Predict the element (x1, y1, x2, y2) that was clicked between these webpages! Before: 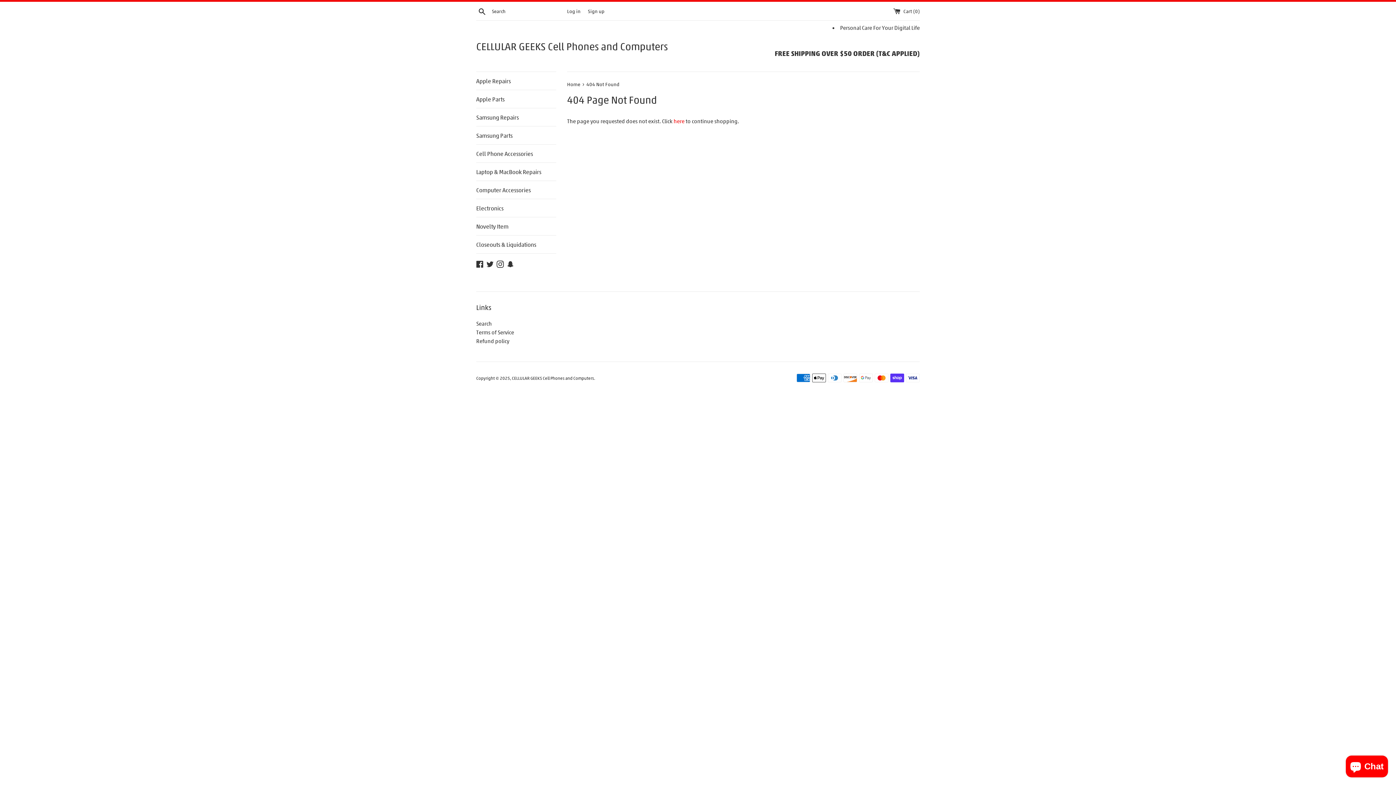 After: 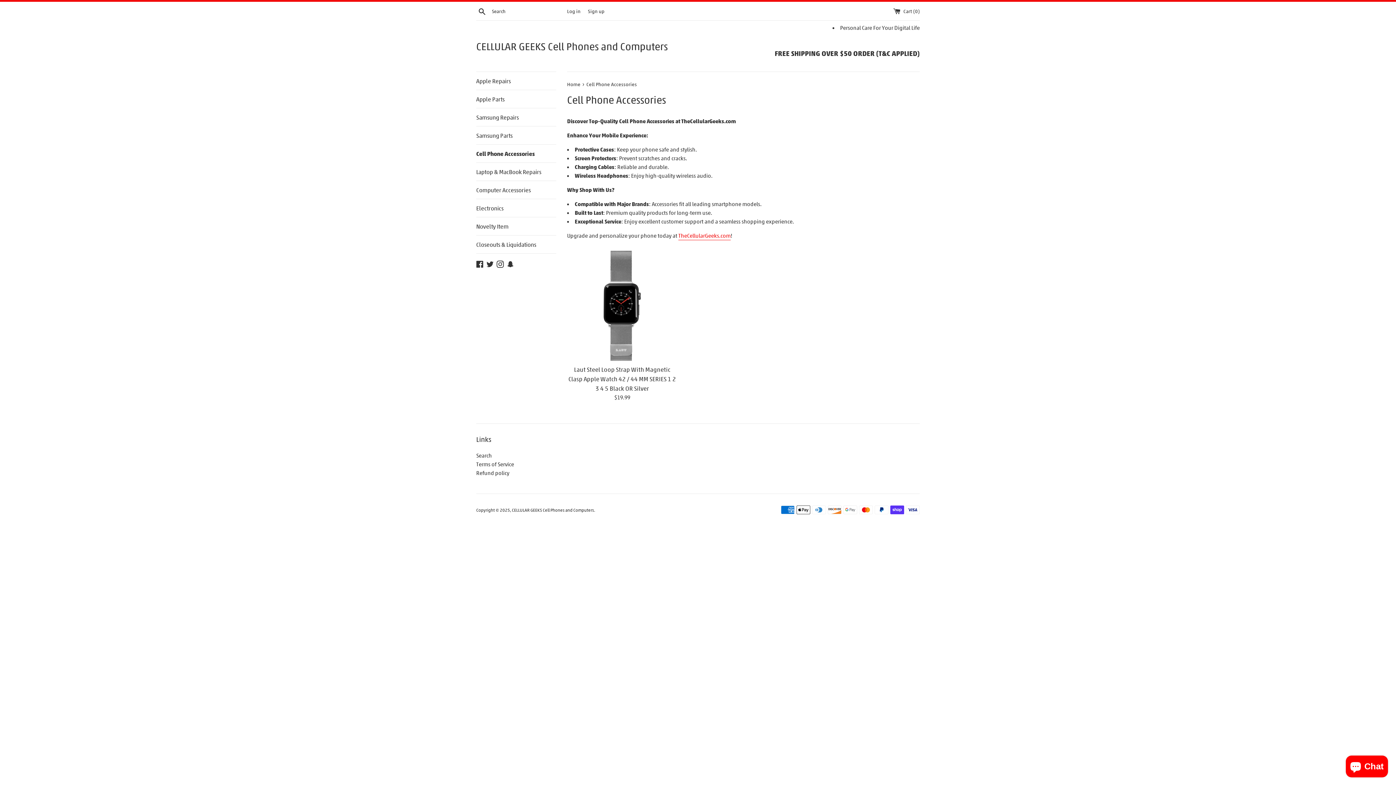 Action: bbox: (476, 144, 556, 162) label: Cell Phone Accessories